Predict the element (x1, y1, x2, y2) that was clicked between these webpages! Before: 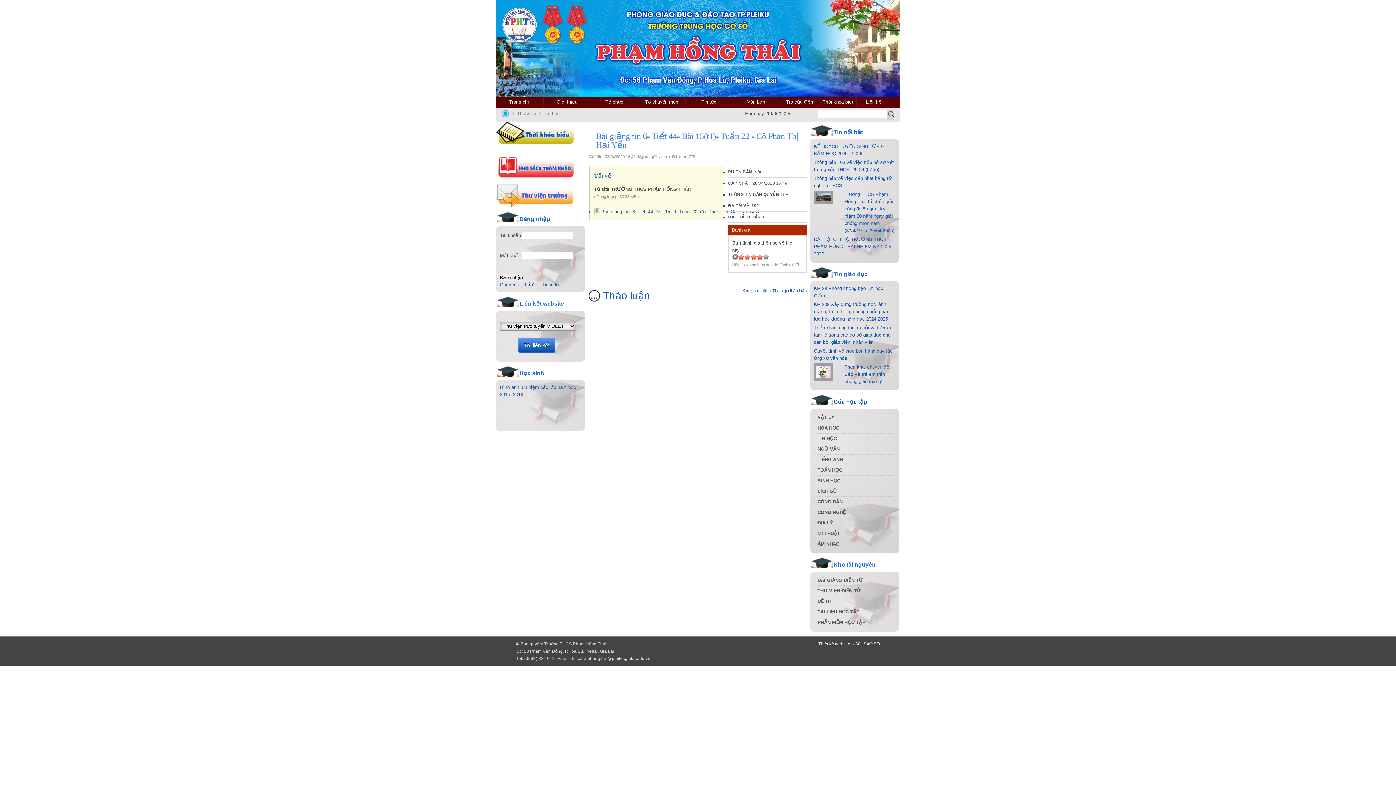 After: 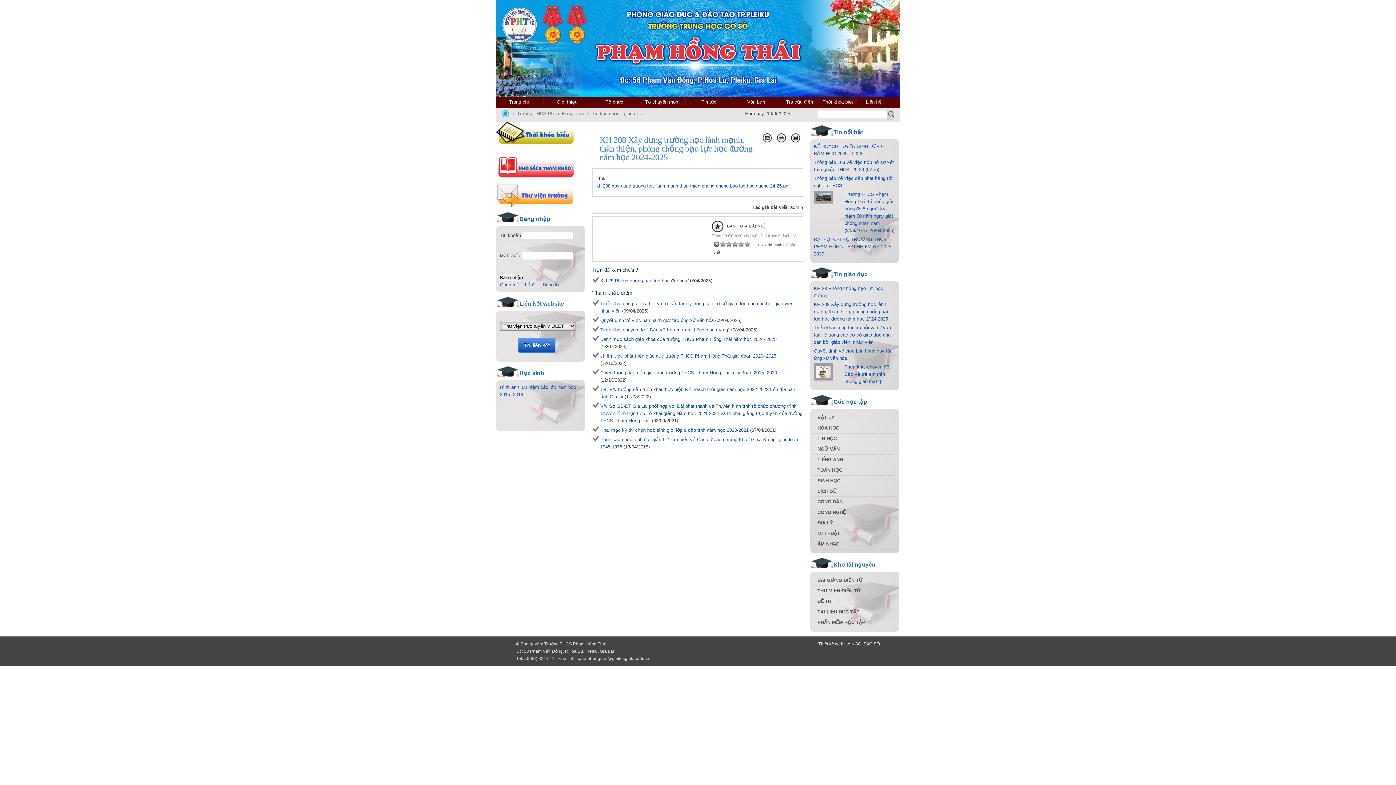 Action: label: KH 208 Xây dựng trường học lành mạnh, thân thiện, phòng chống bạo lực học đường năm học 2024-2025 bbox: (814, 301, 889, 321)